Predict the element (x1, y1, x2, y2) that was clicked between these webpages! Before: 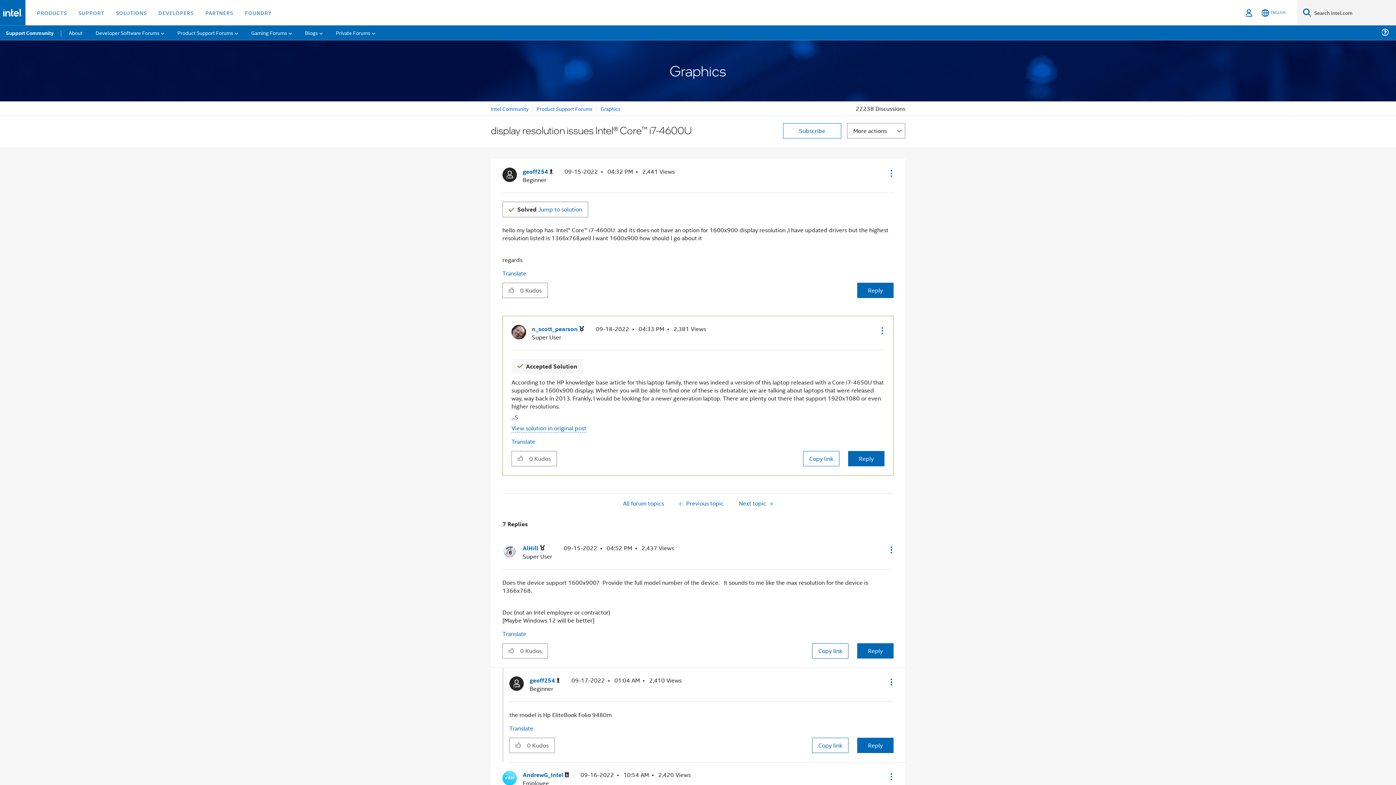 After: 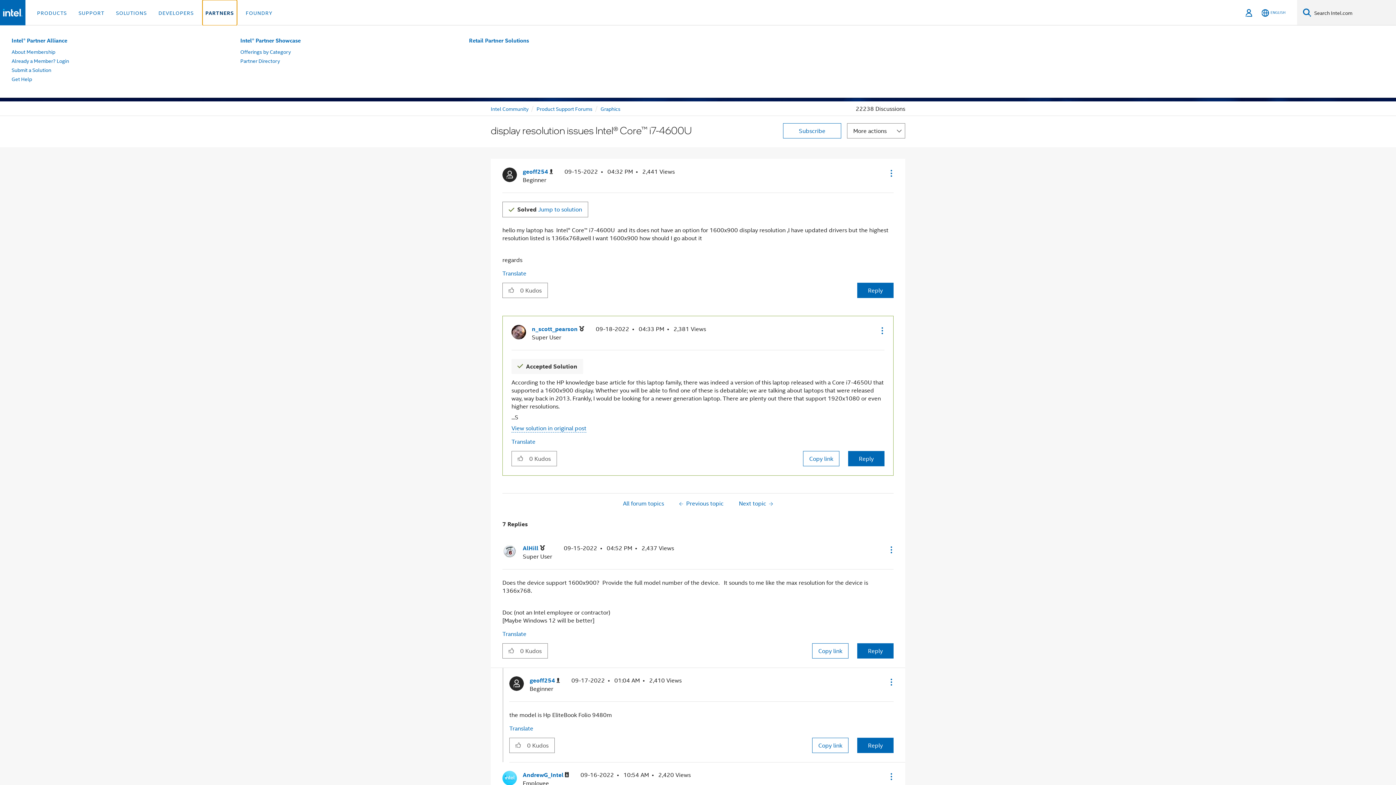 Action: label: PARTNERS bbox: (202, 0, 236, 25)